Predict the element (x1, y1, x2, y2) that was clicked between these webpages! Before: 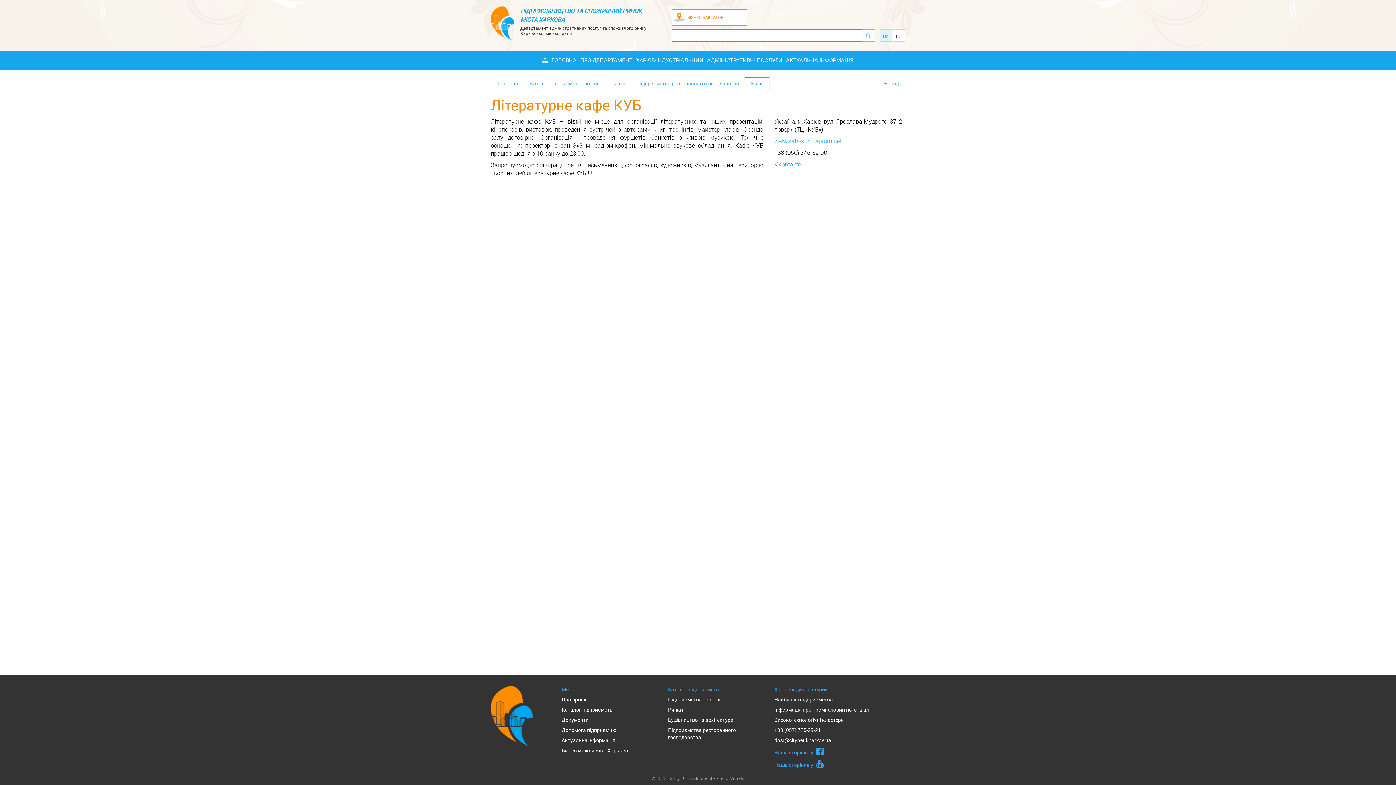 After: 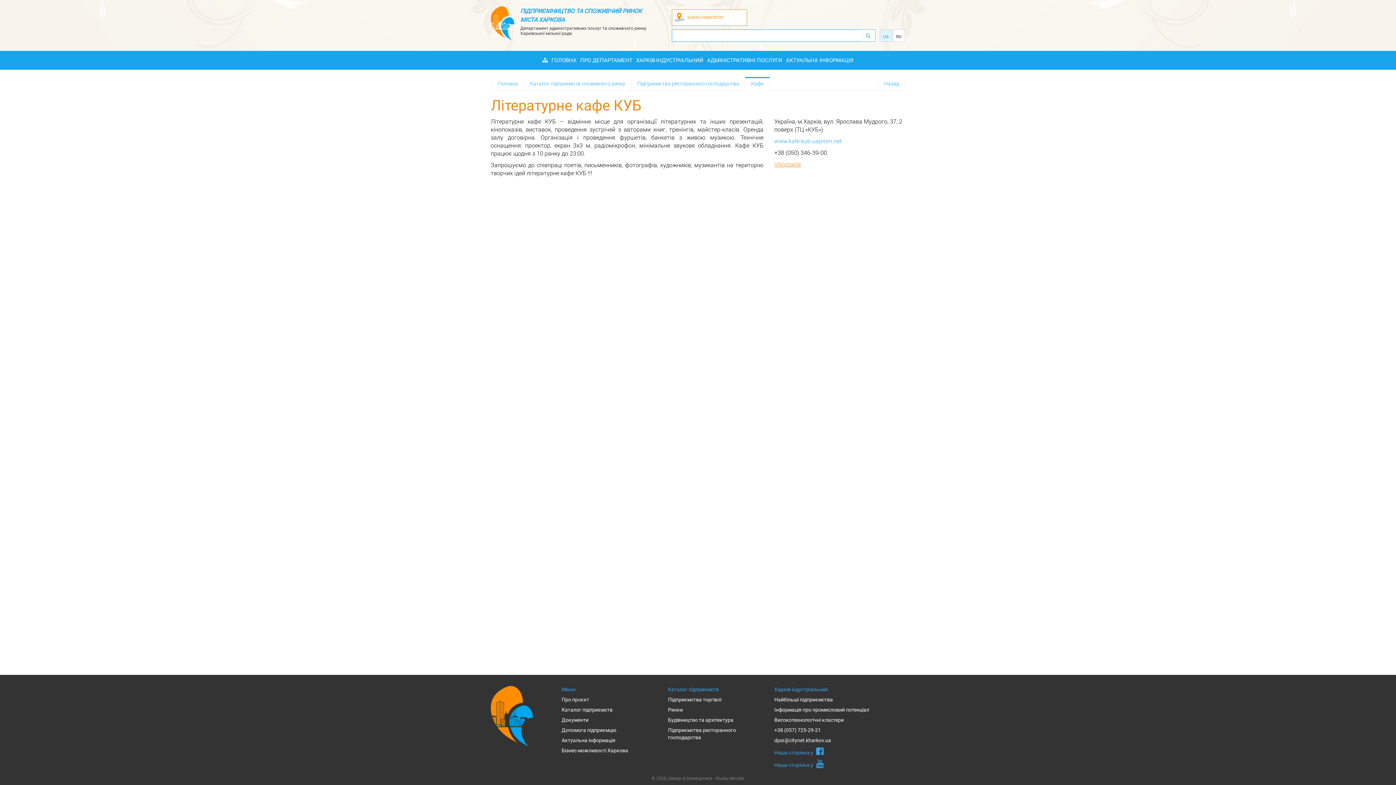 Action: bbox: (774, 160, 801, 168) label: VKontakte